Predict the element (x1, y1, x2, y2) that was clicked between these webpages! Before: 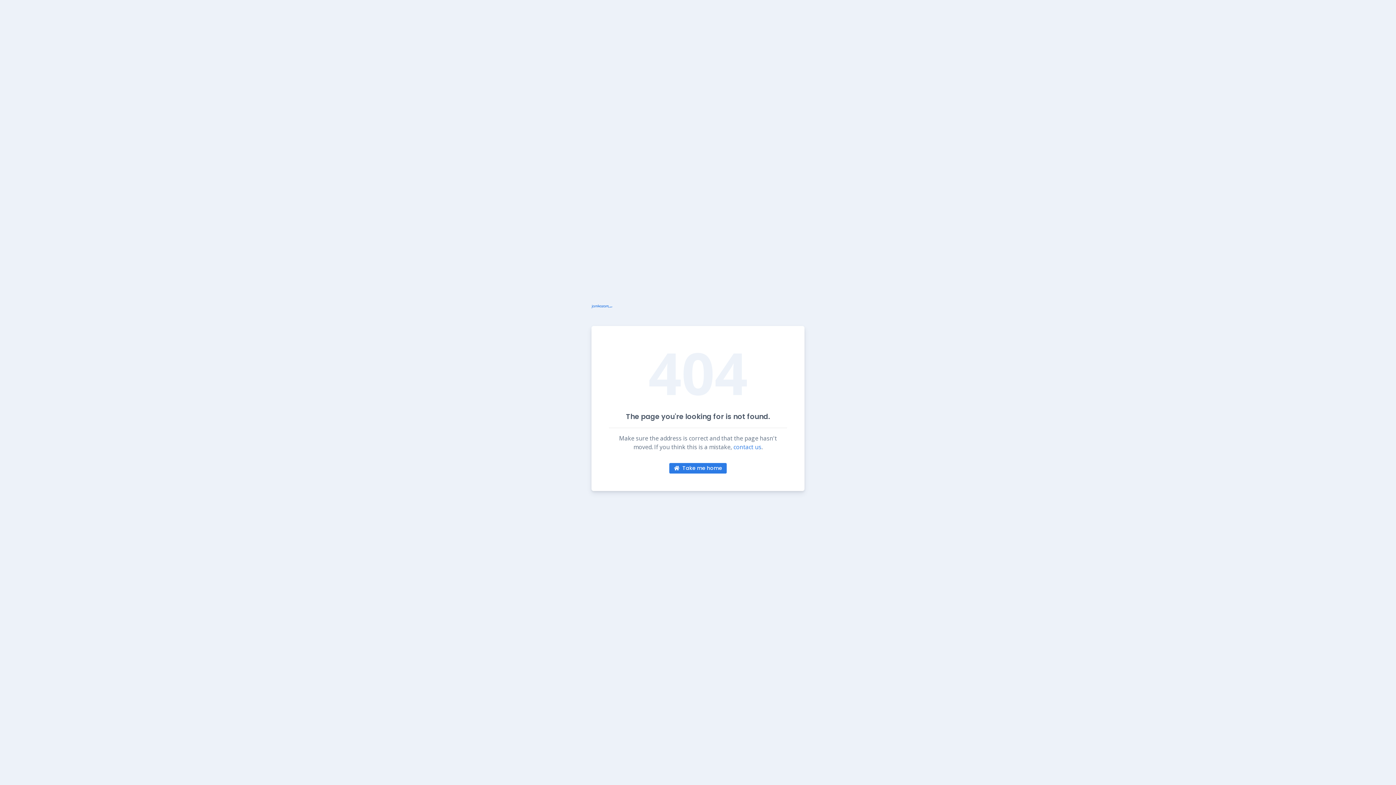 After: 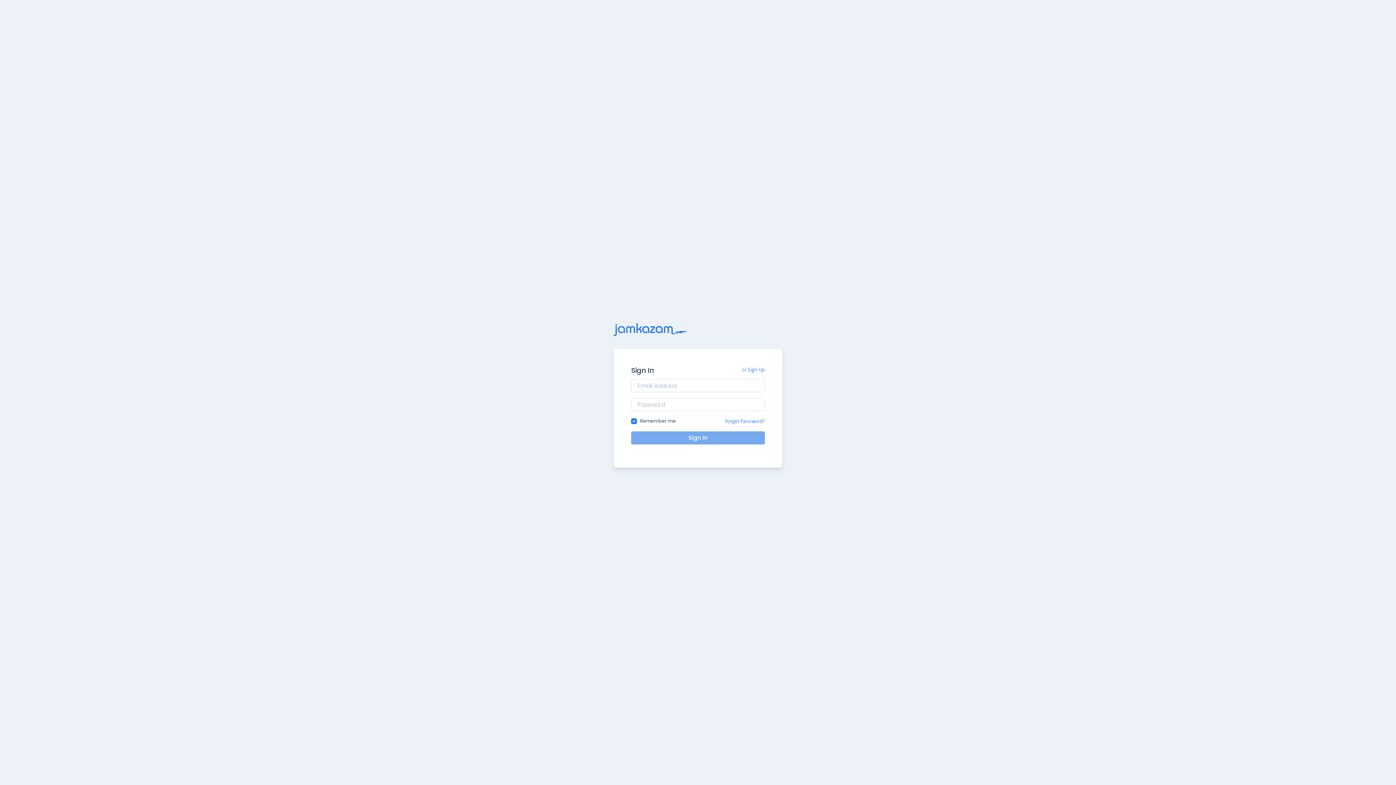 Action: bbox: (591, 294, 804, 315)